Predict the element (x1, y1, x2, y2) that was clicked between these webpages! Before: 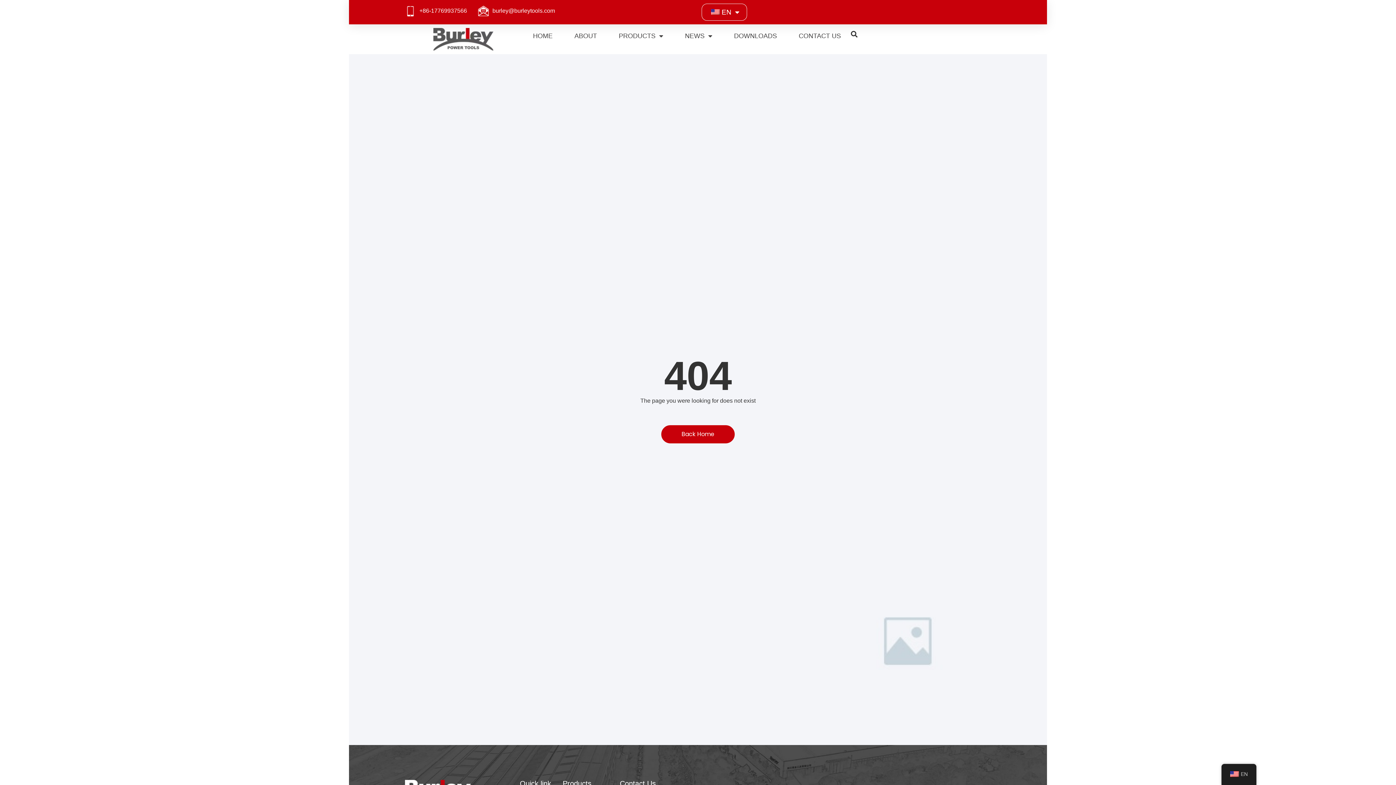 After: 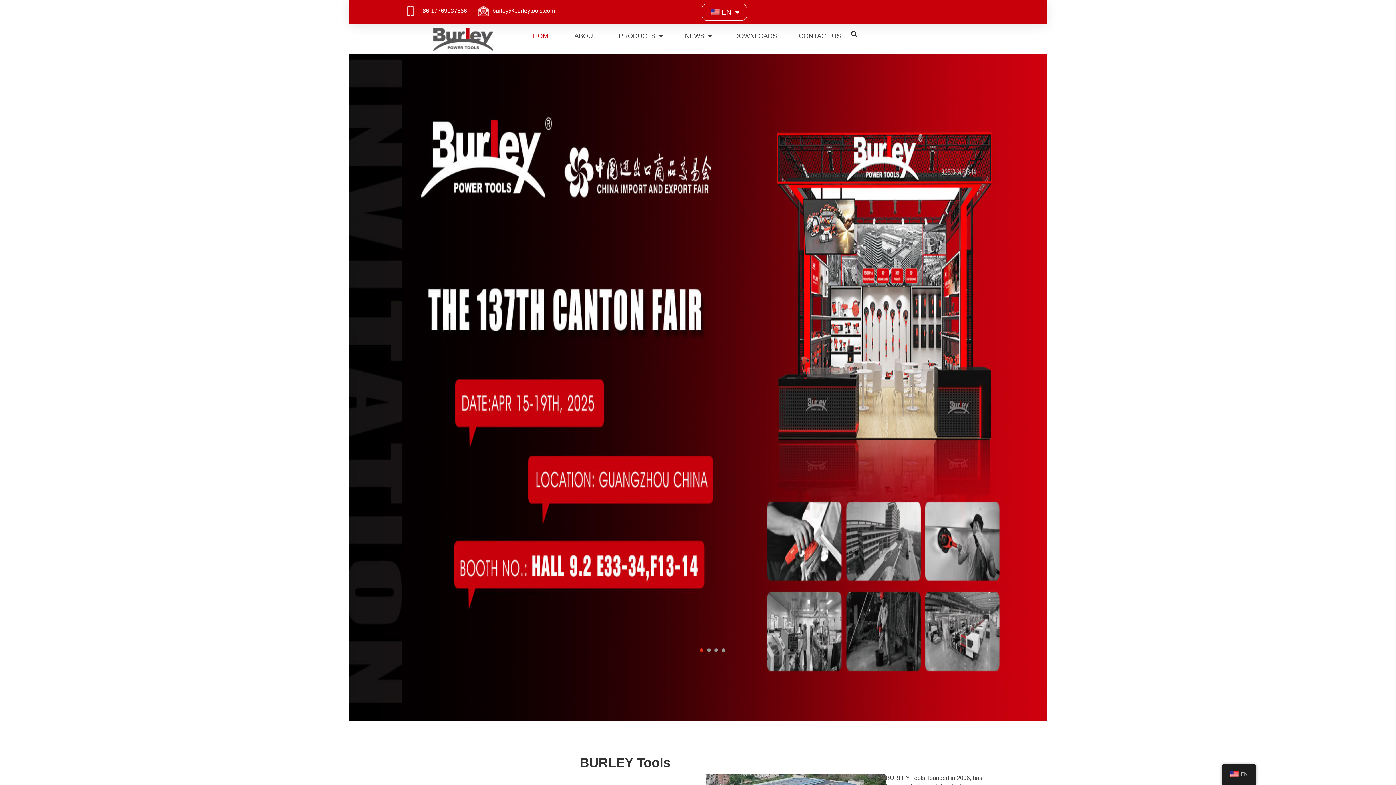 Action: label: HOME bbox: (525, 28, 560, 44)